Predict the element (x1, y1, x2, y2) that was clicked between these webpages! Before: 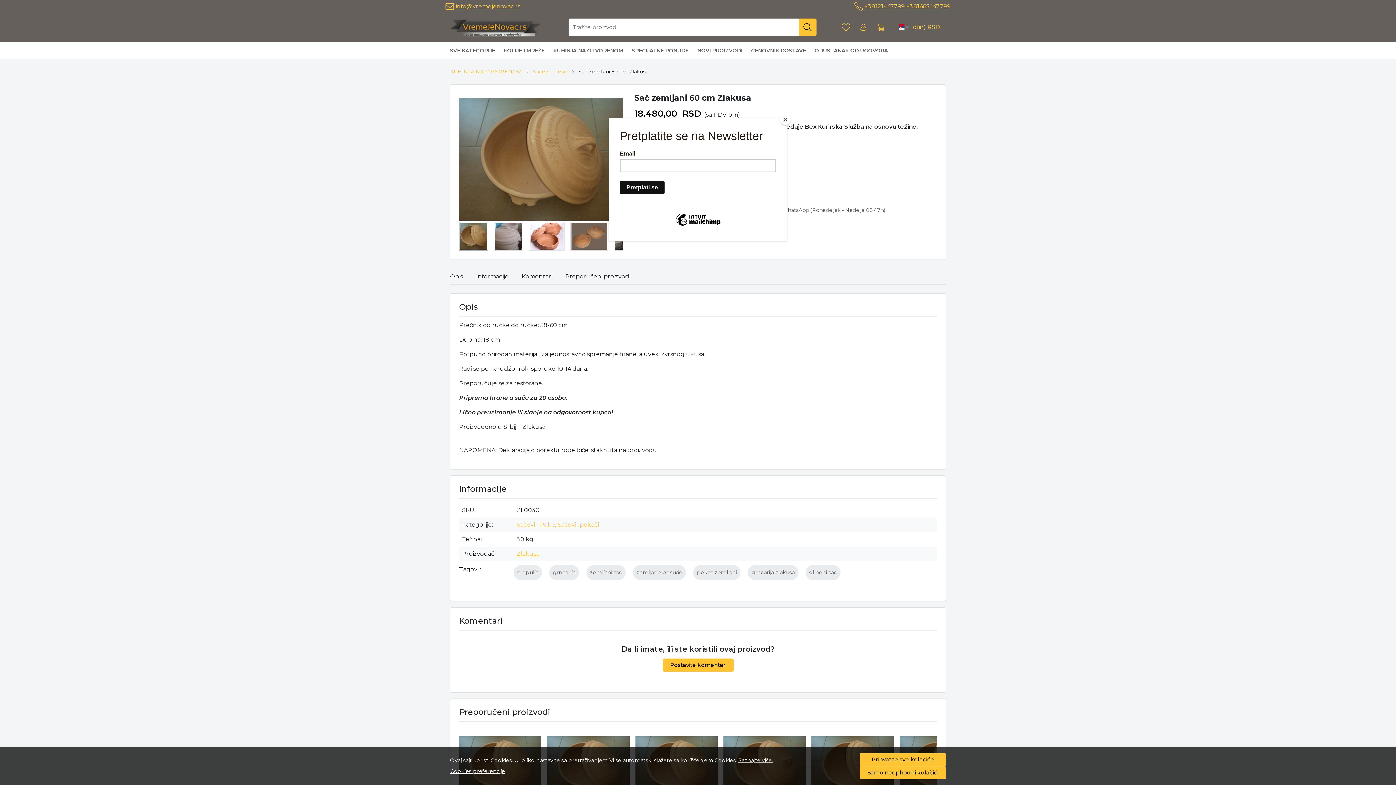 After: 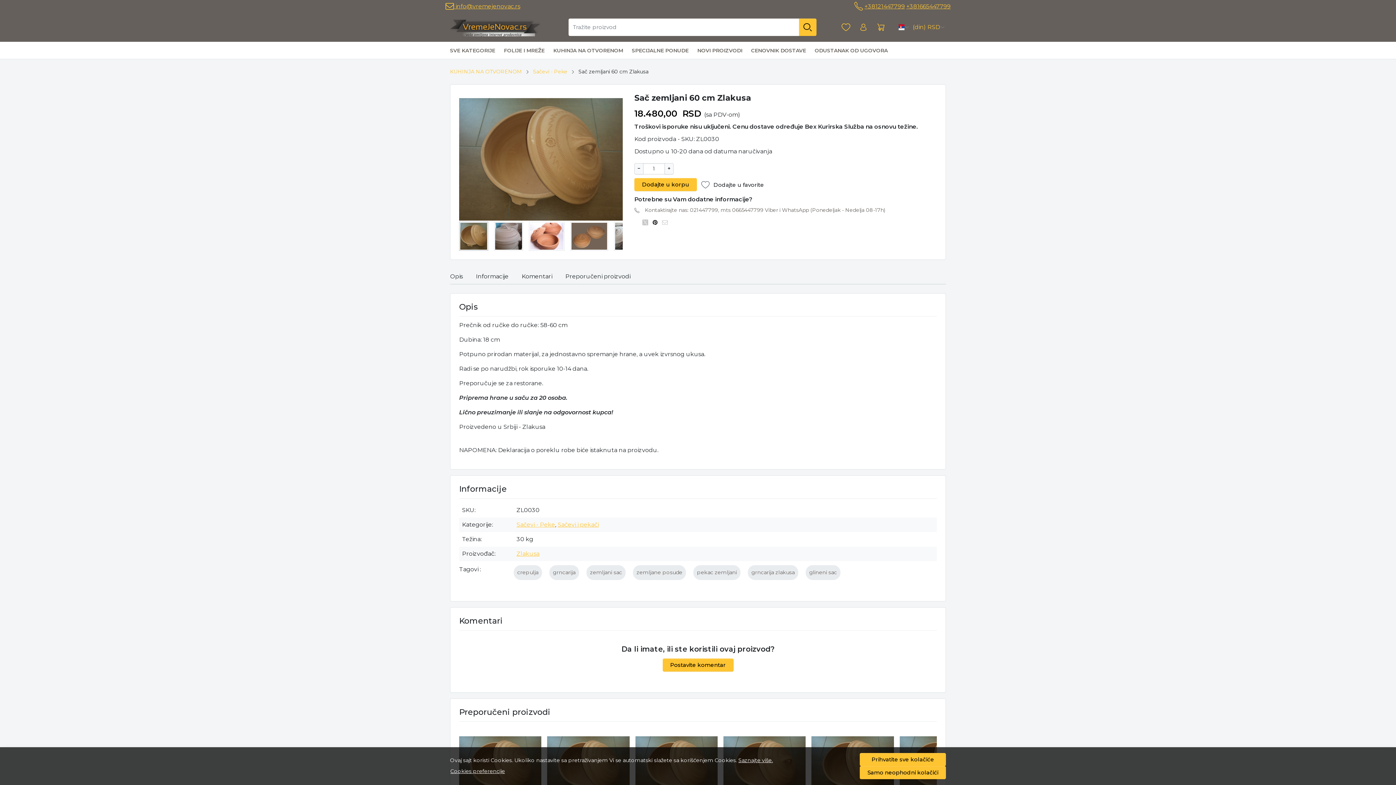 Action: label: Close bbox: (780, 114, 790, 125)